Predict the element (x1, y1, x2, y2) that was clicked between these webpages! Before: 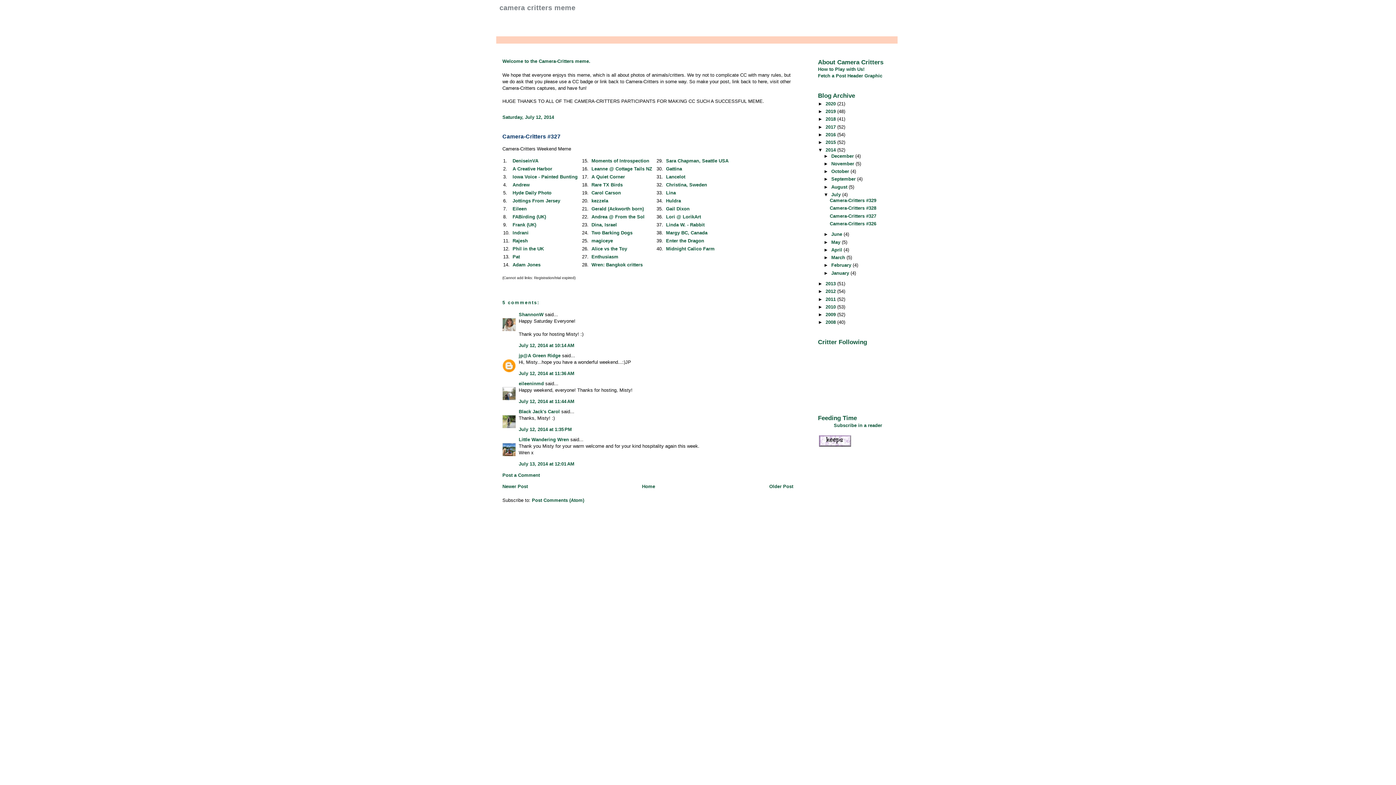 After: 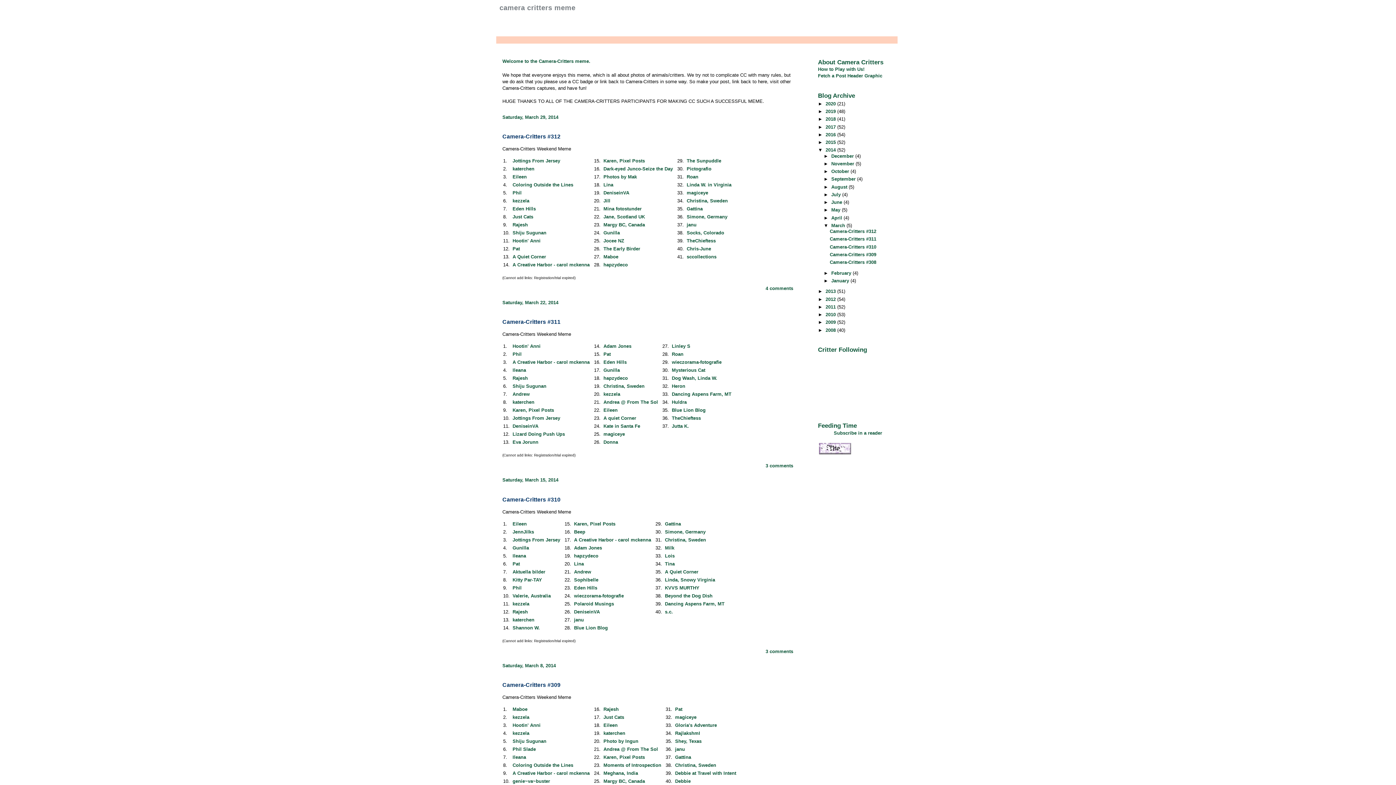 Action: bbox: (831, 254, 846, 260) label: March 